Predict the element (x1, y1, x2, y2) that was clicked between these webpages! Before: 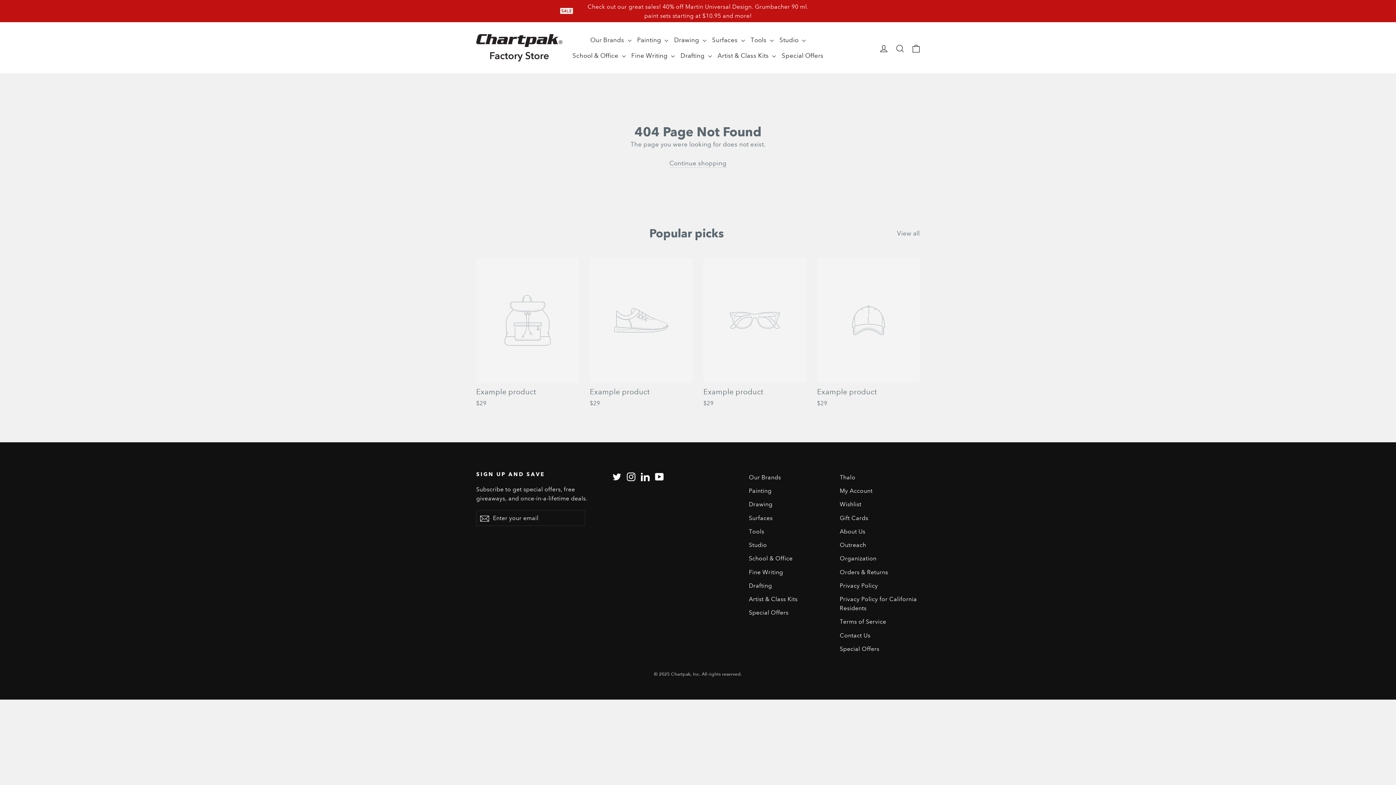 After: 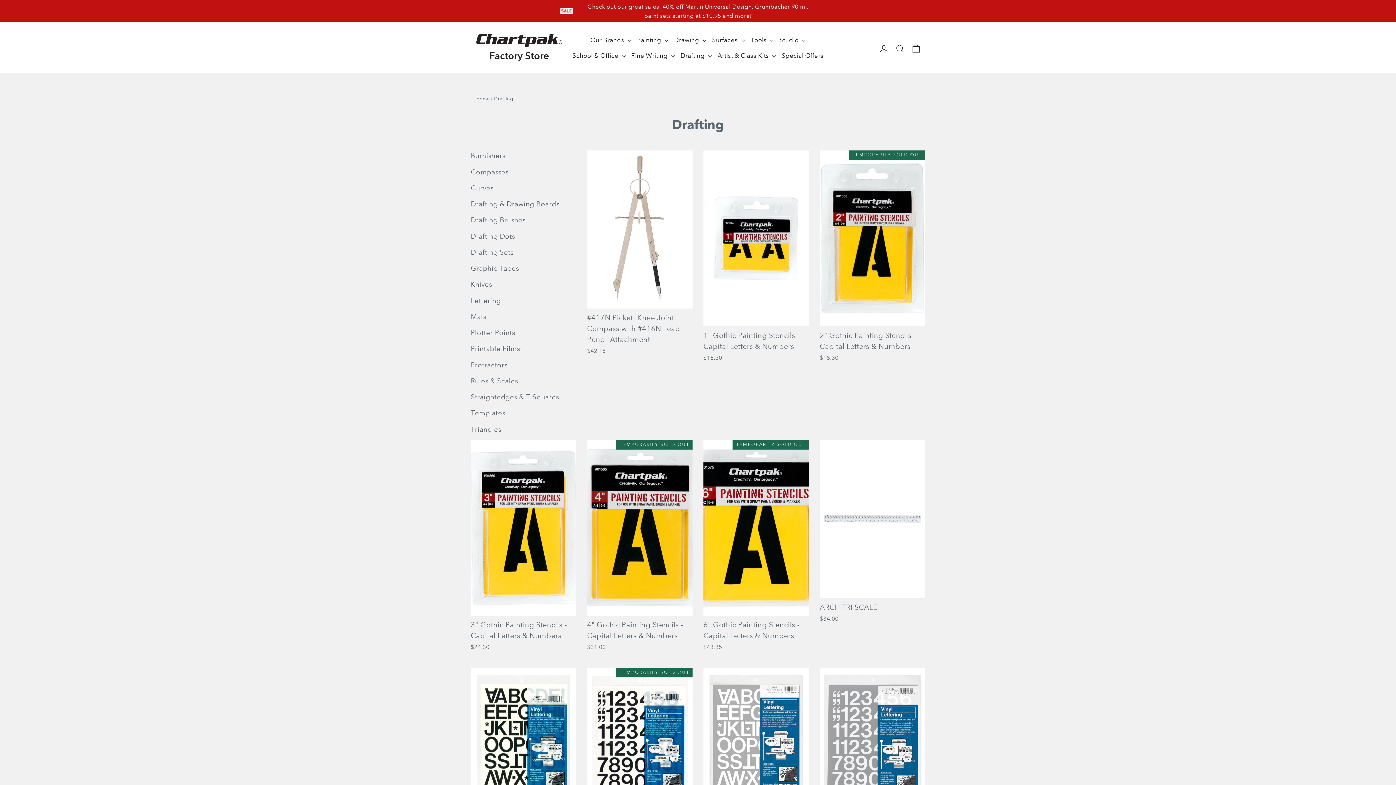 Action: label: Drafting bbox: (749, 579, 829, 591)